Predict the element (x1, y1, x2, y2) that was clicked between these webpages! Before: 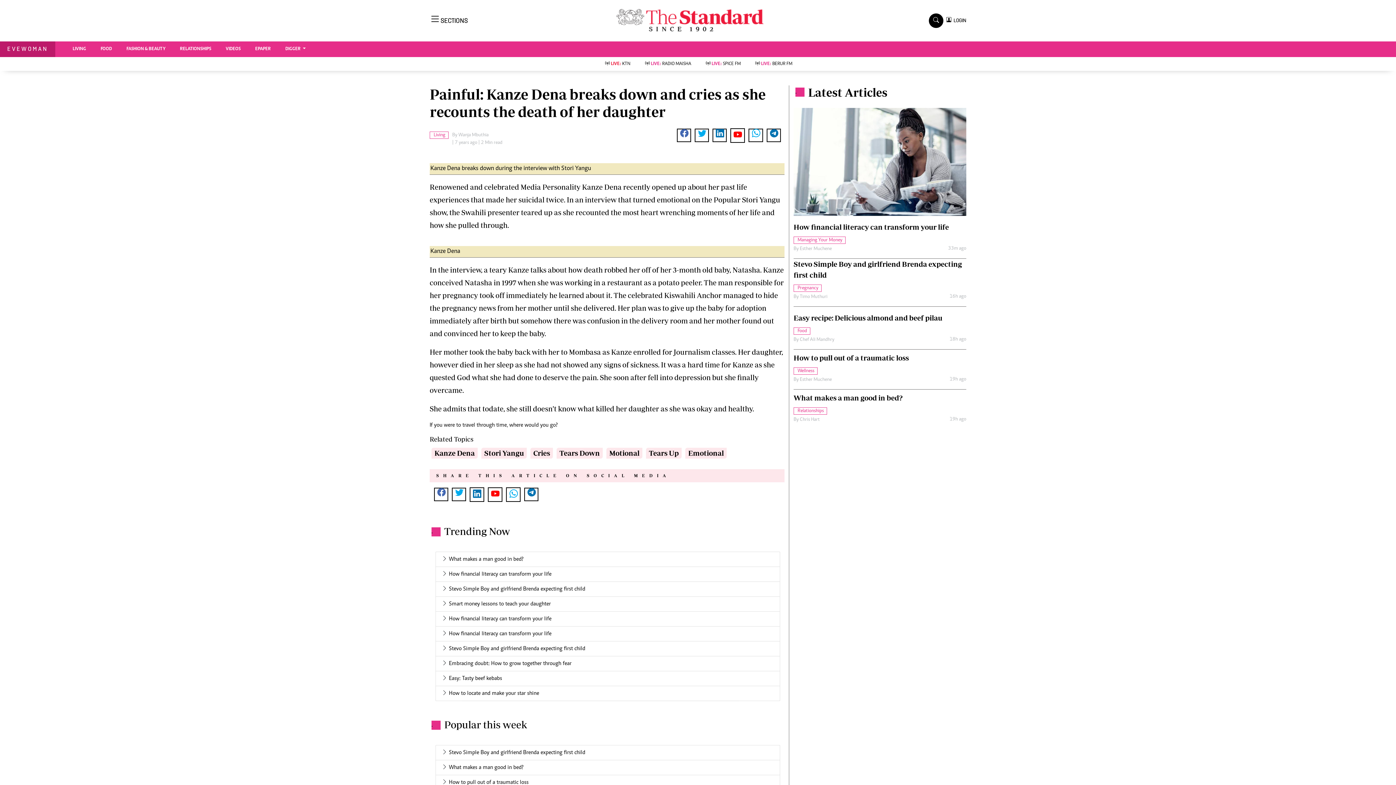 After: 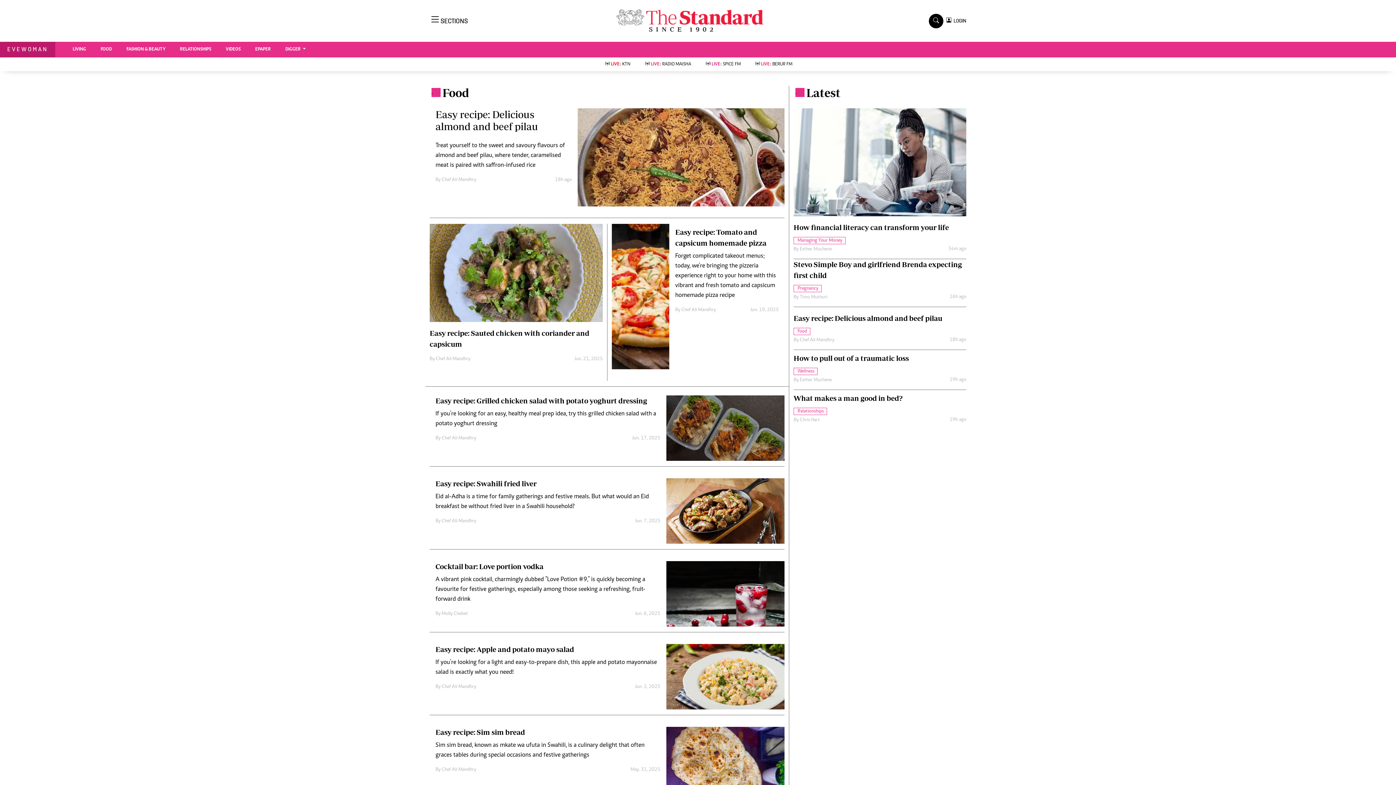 Action: bbox: (793, 328, 810, 333) label: Food